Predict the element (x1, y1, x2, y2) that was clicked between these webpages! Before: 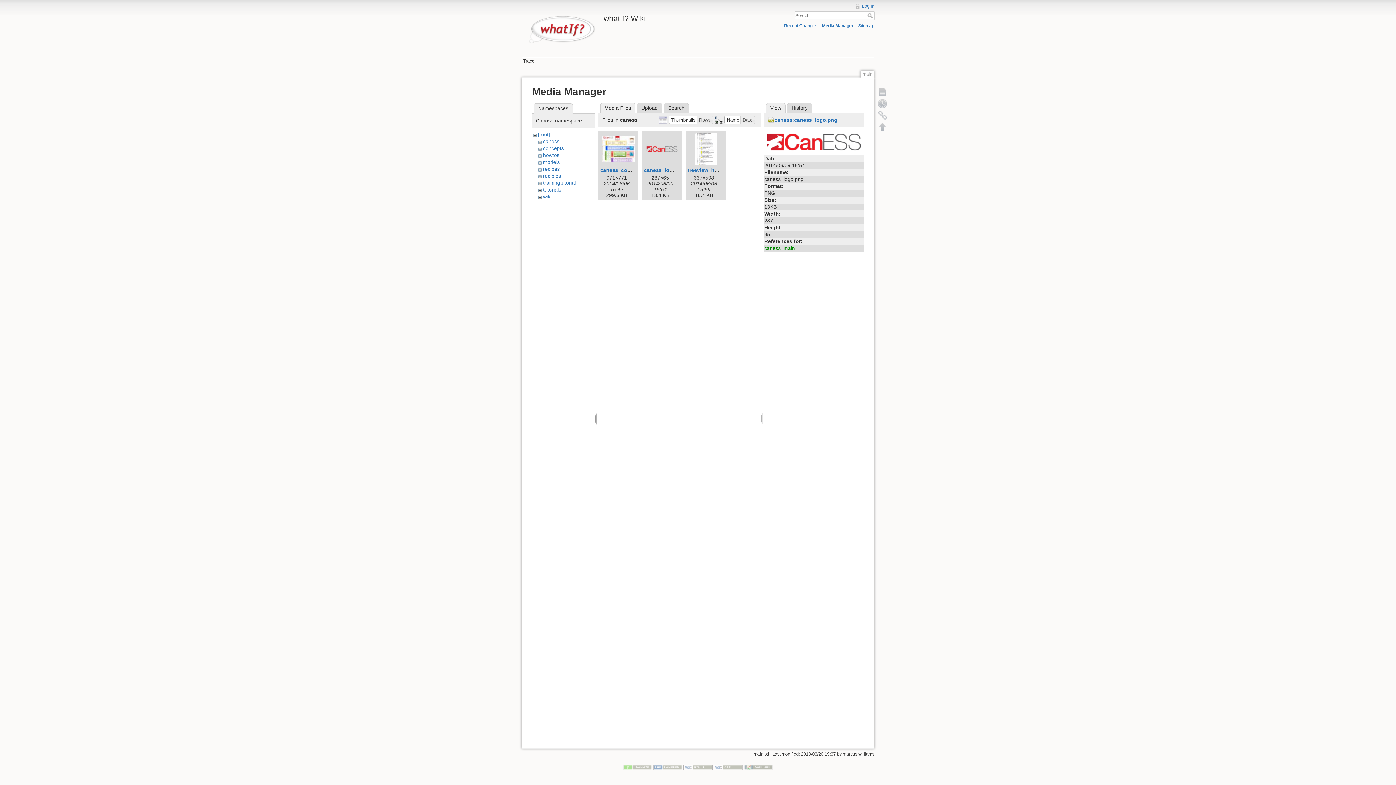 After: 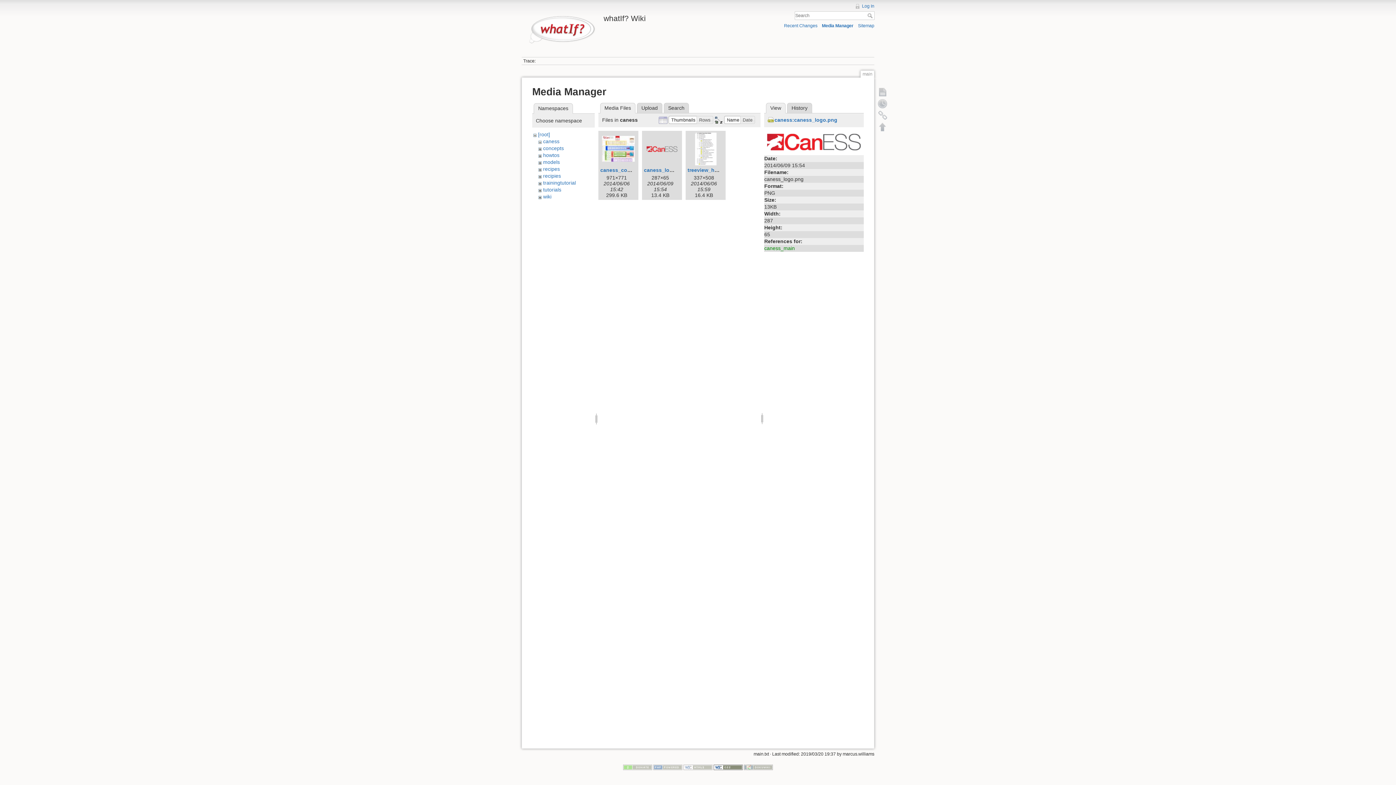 Action: bbox: (713, 765, 742, 770)